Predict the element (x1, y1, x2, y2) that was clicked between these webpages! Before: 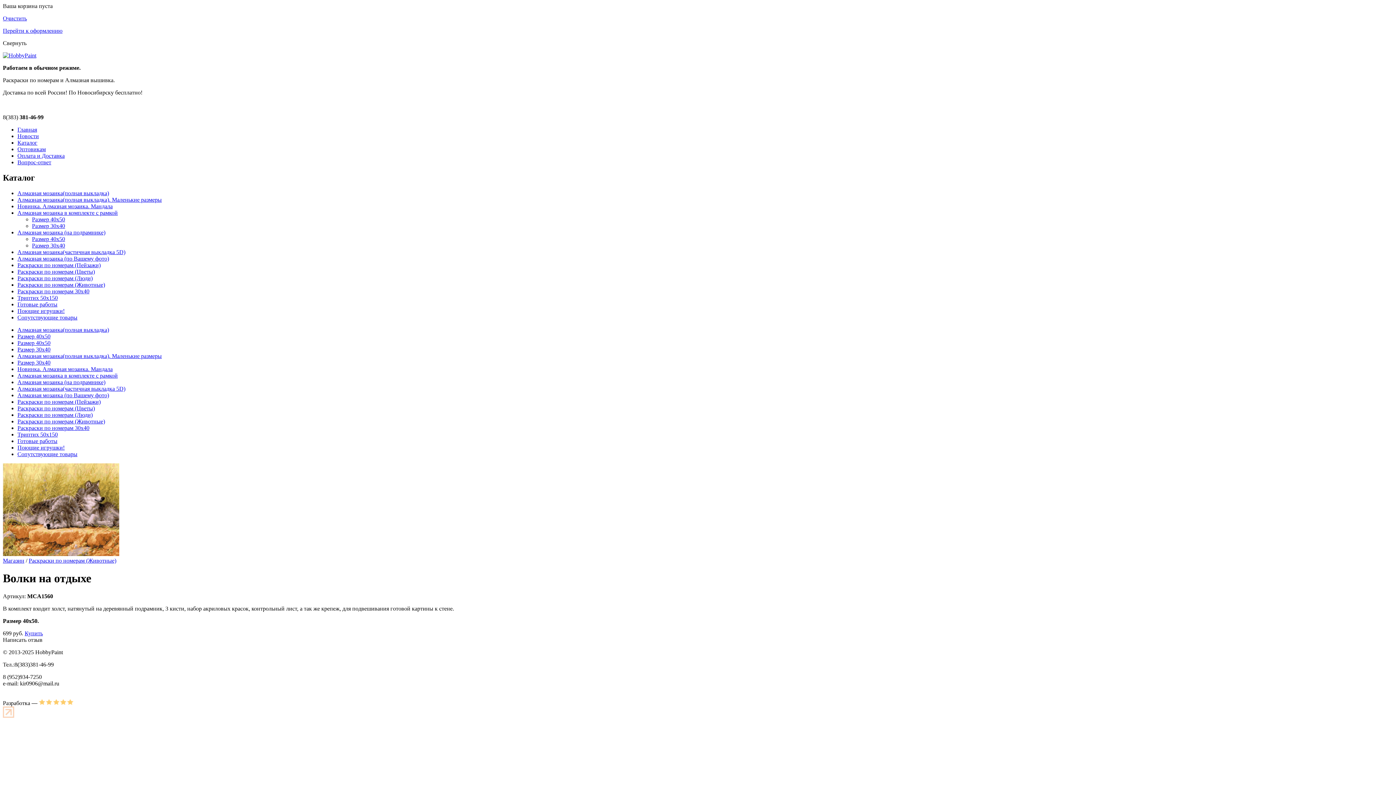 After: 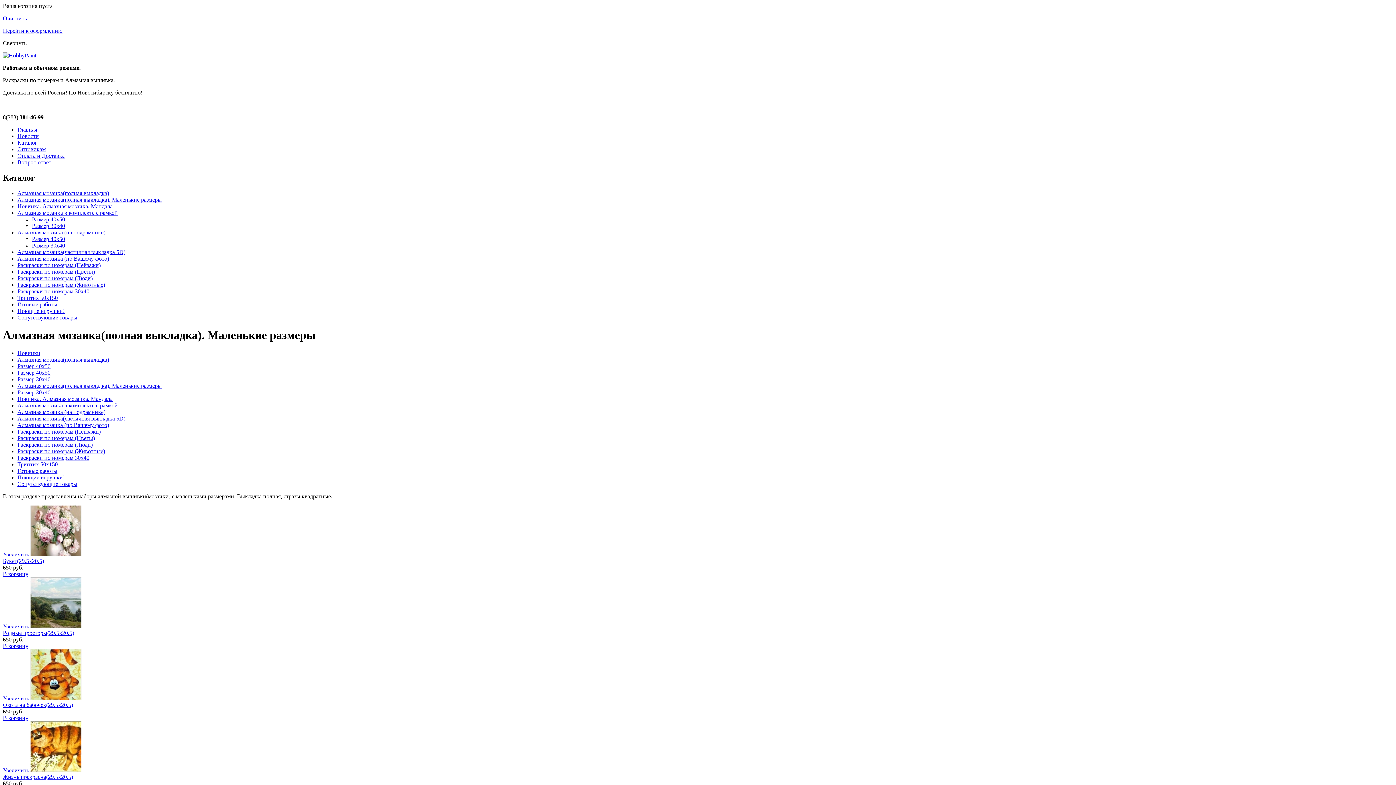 Action: bbox: (17, 196, 161, 202) label: Алмазная мозаика(полная выкладка). Маленькие размеры